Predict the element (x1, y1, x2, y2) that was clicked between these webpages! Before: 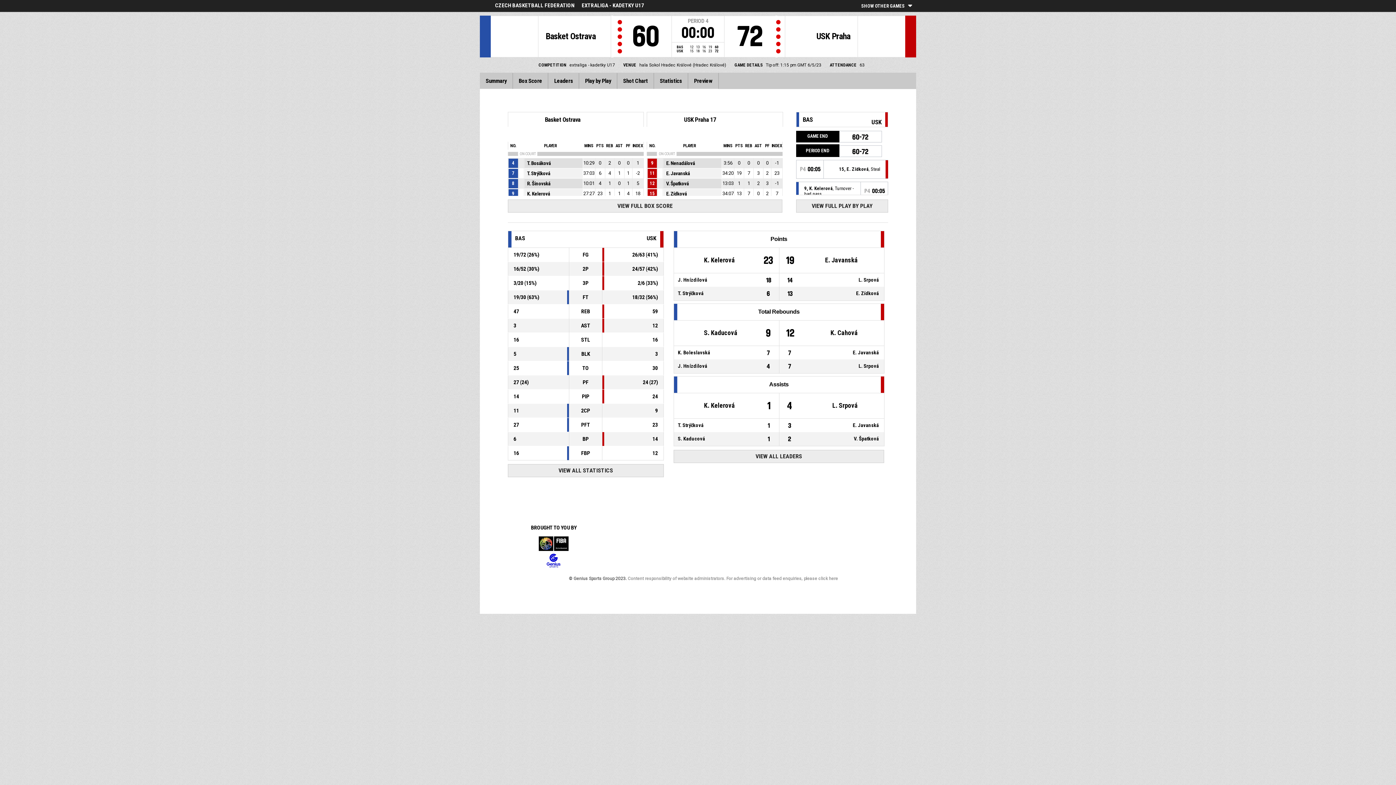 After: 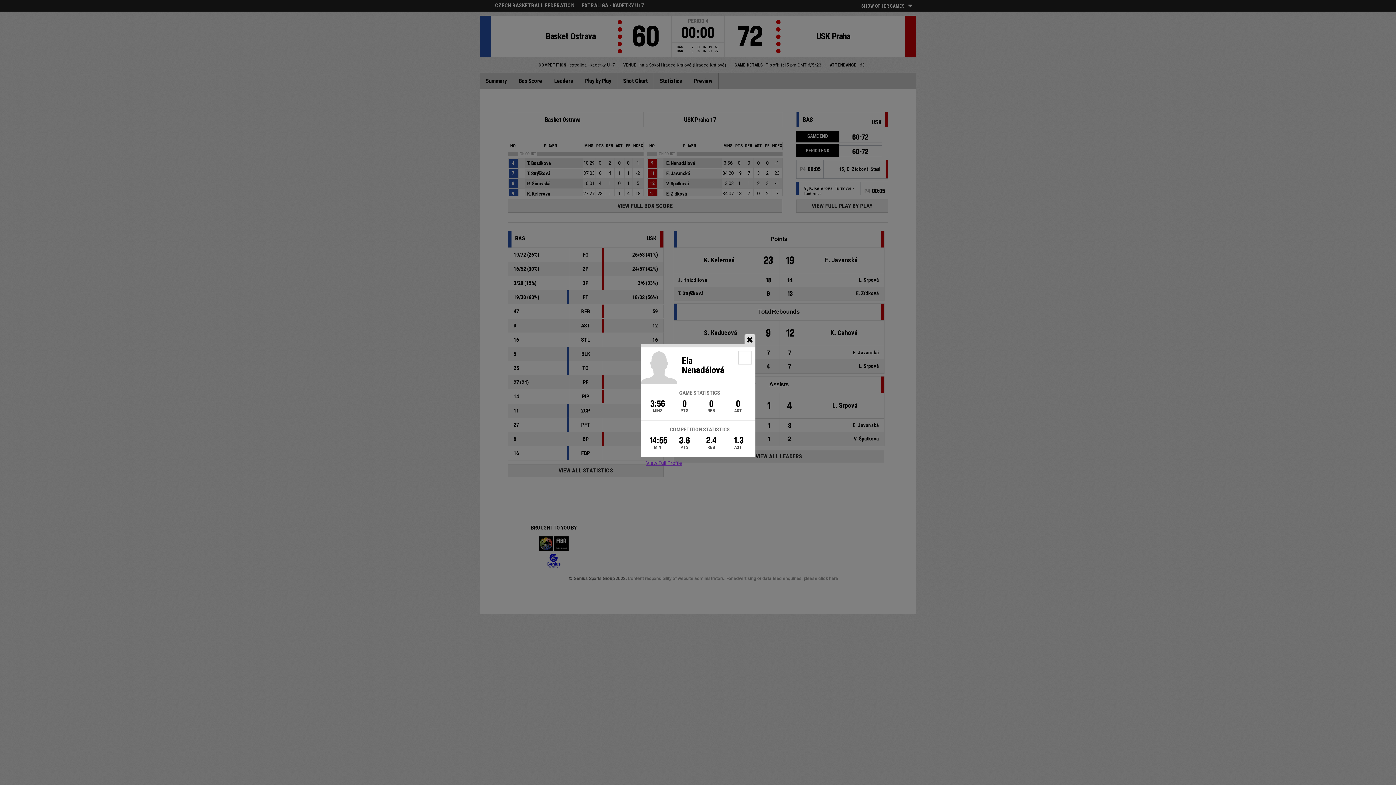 Action: label: E. Nenadálová bbox: (663, 158, 726, 168)